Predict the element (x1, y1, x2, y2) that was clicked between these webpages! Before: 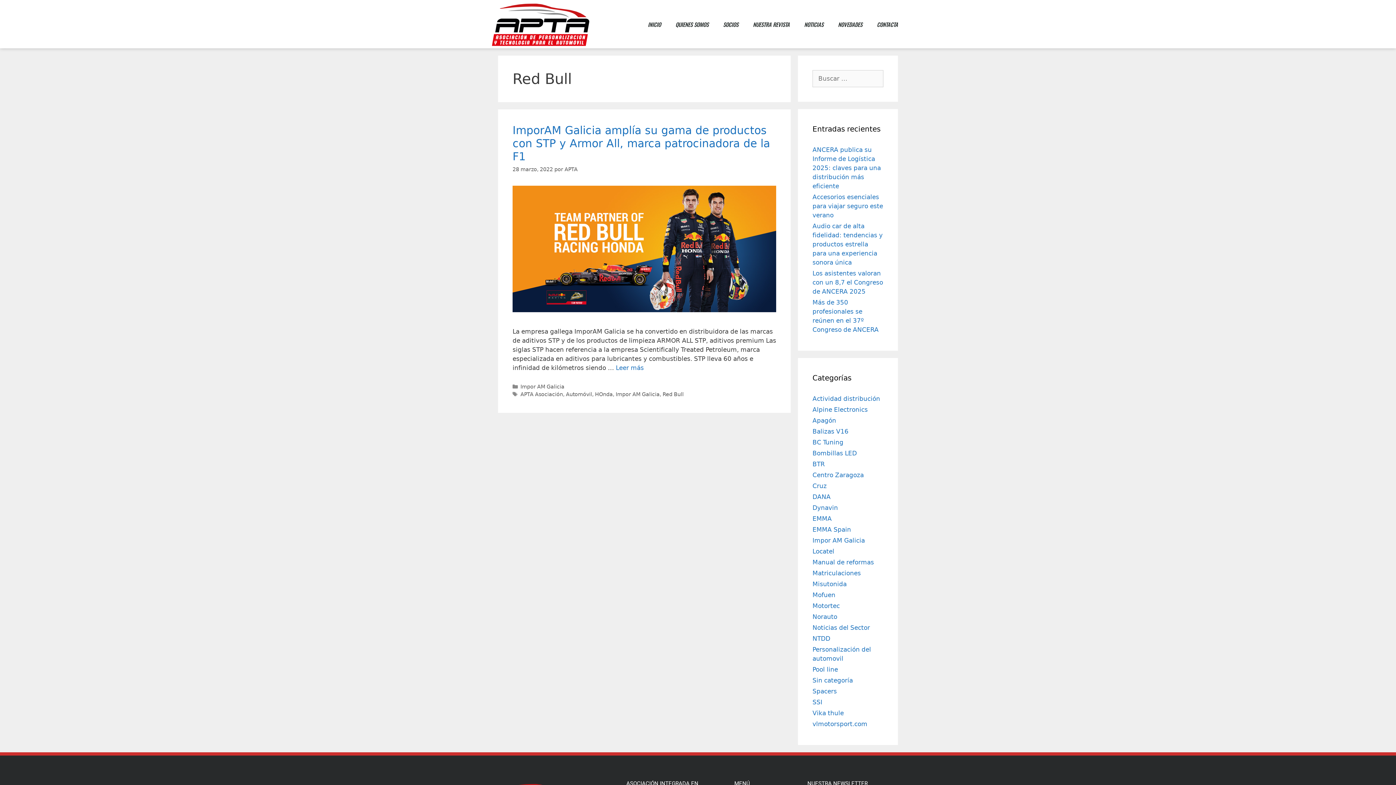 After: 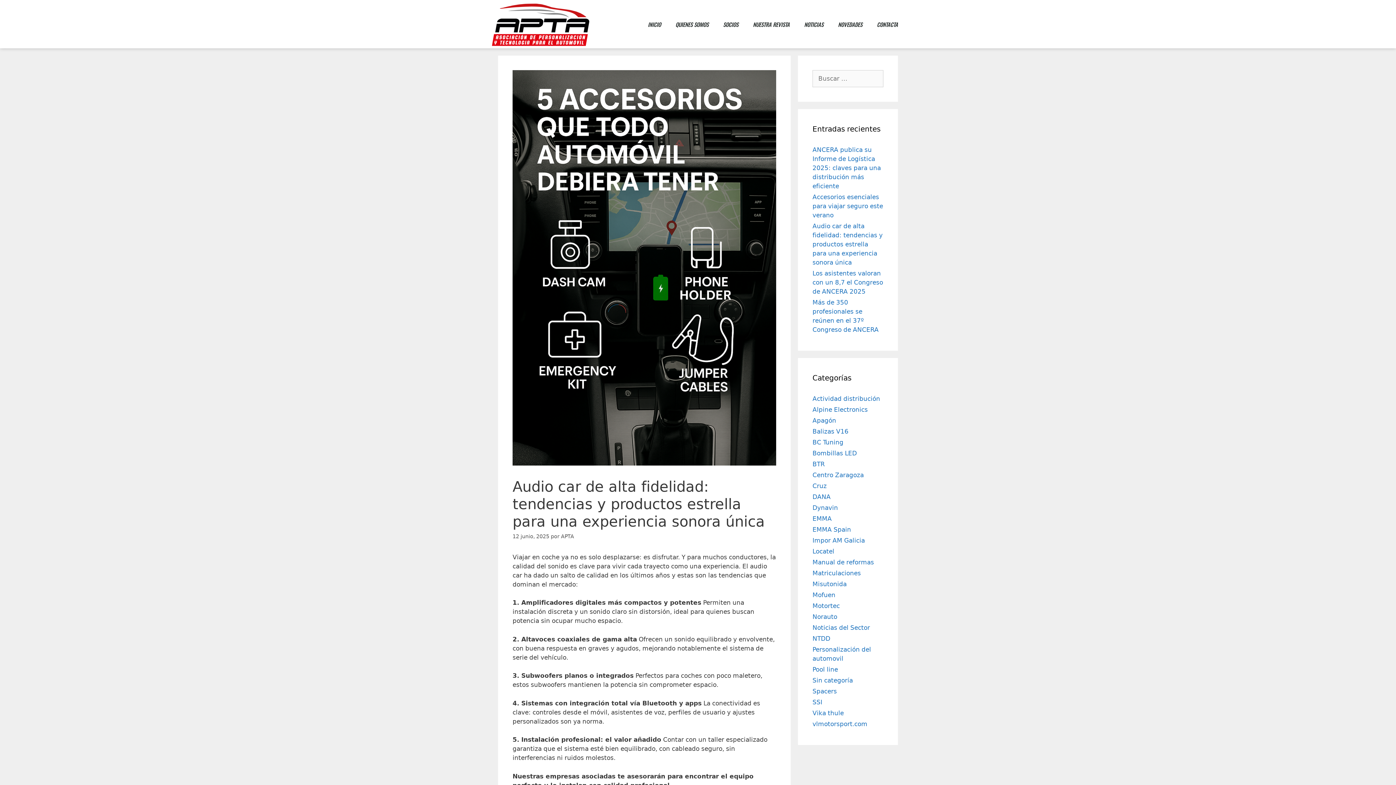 Action: bbox: (812, 222, 882, 266) label: Audio car de alta fidelidad: tendencias y productos estrella para una experiencia sonora única